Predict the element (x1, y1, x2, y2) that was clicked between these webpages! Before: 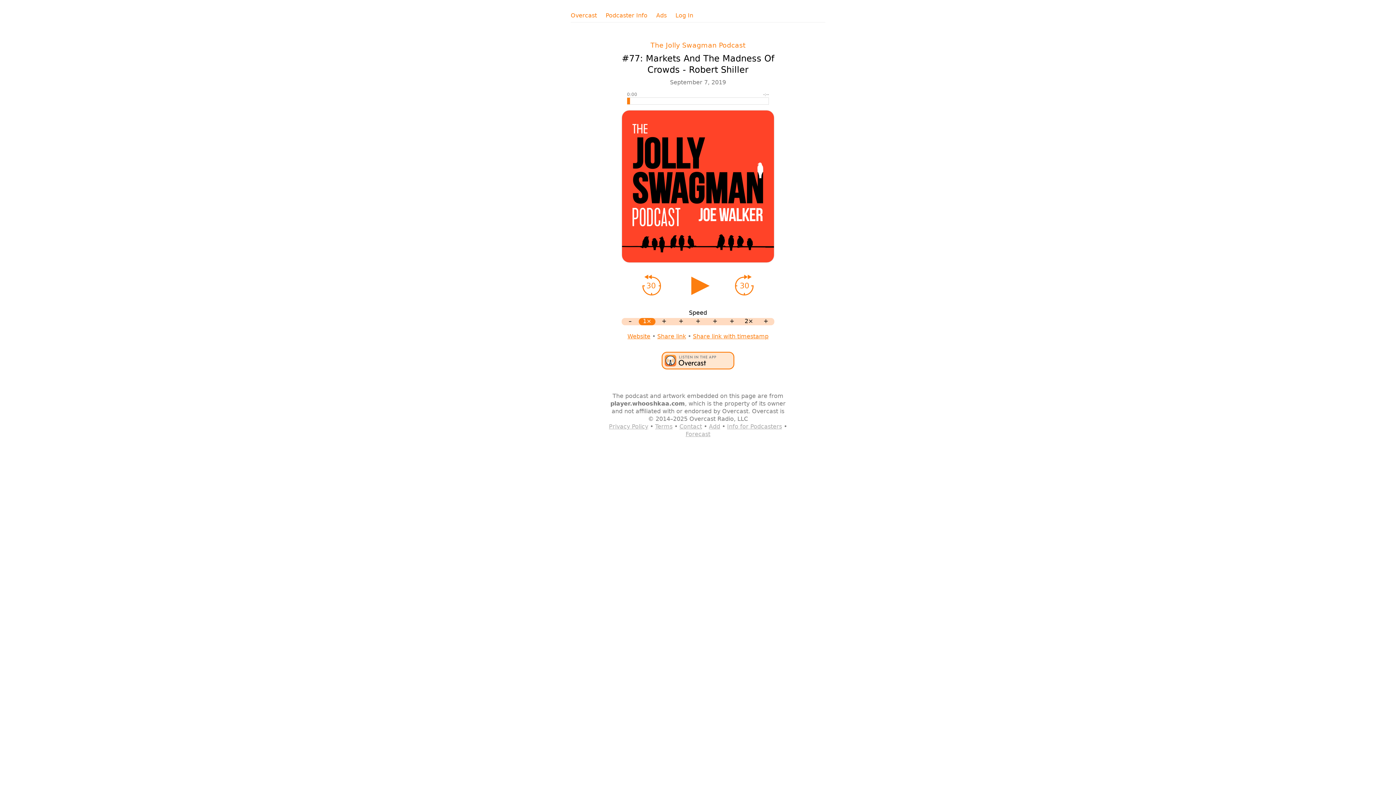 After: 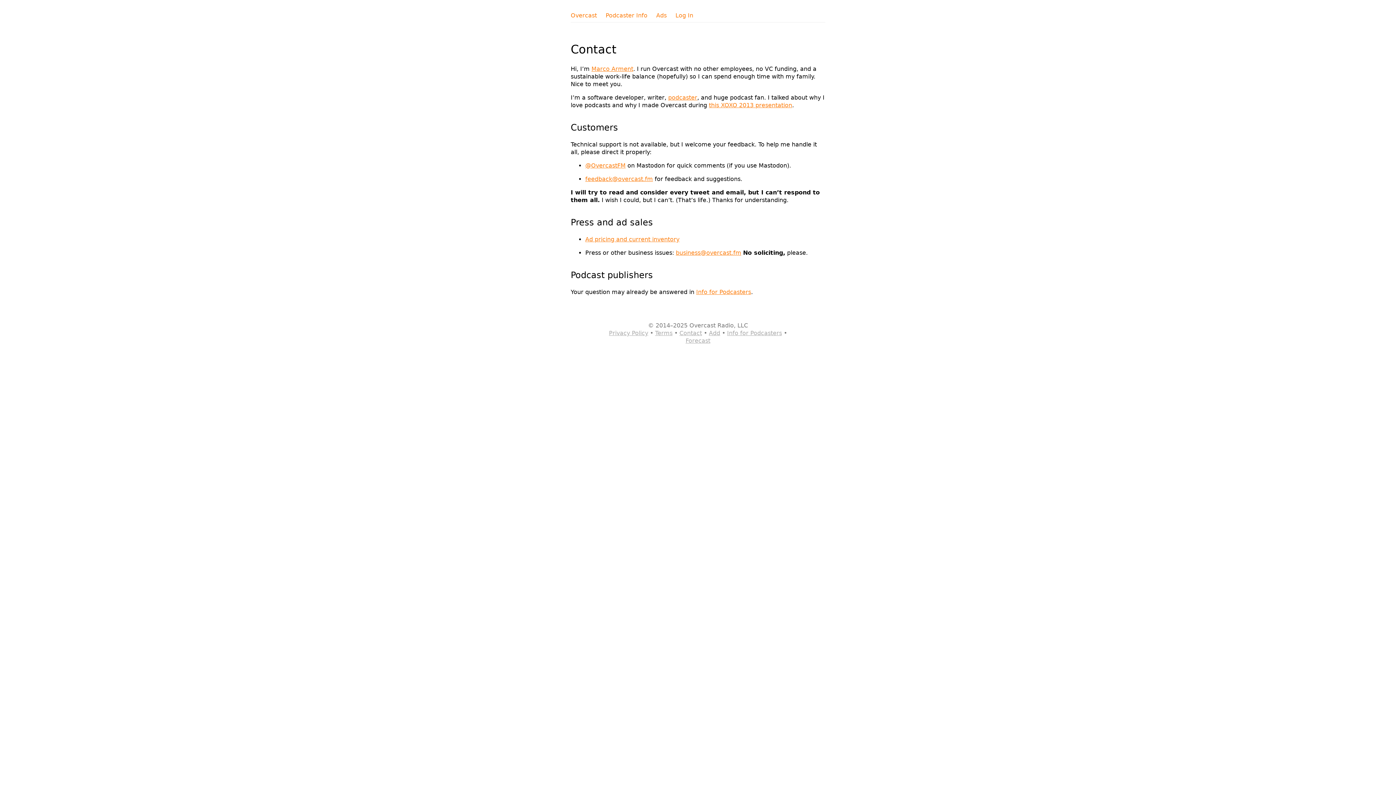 Action: label: Contact bbox: (679, 423, 702, 430)